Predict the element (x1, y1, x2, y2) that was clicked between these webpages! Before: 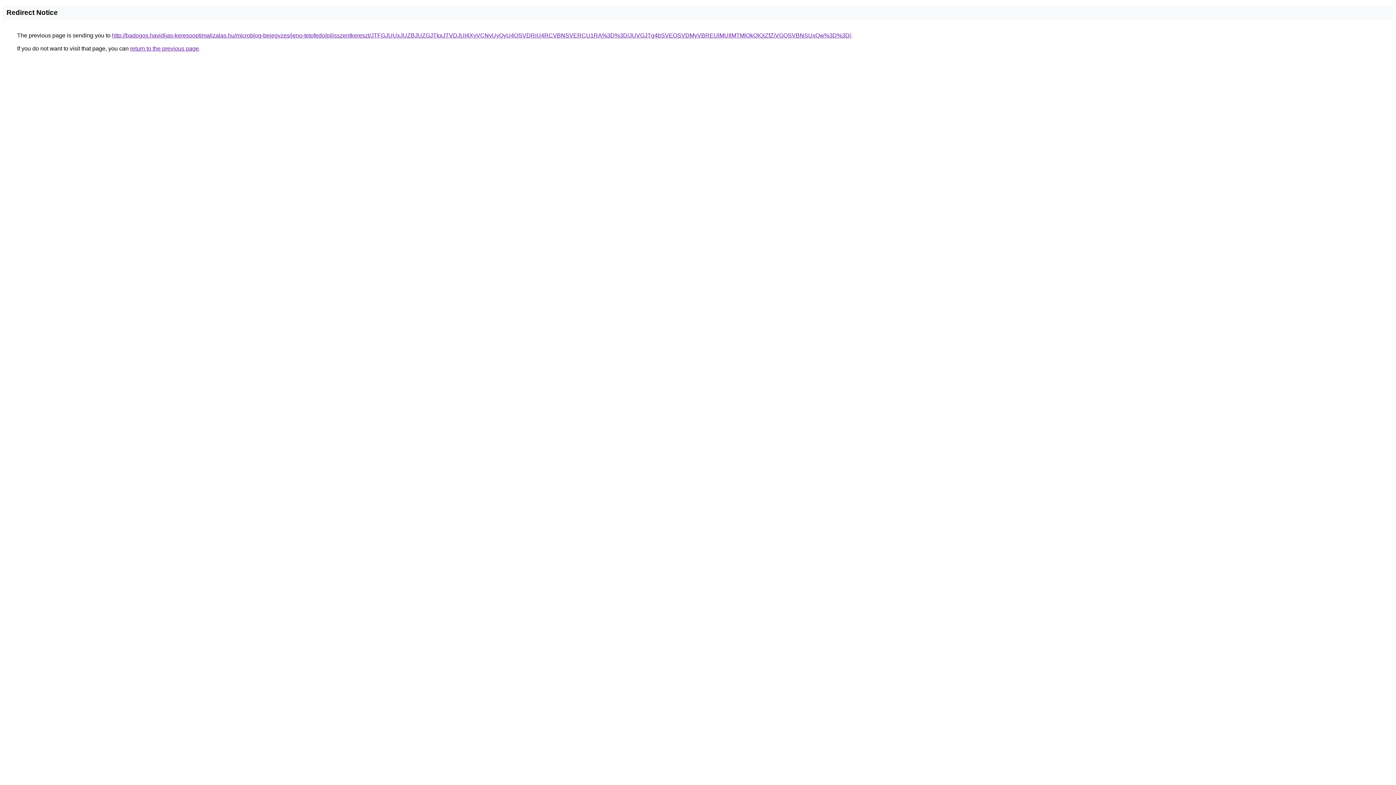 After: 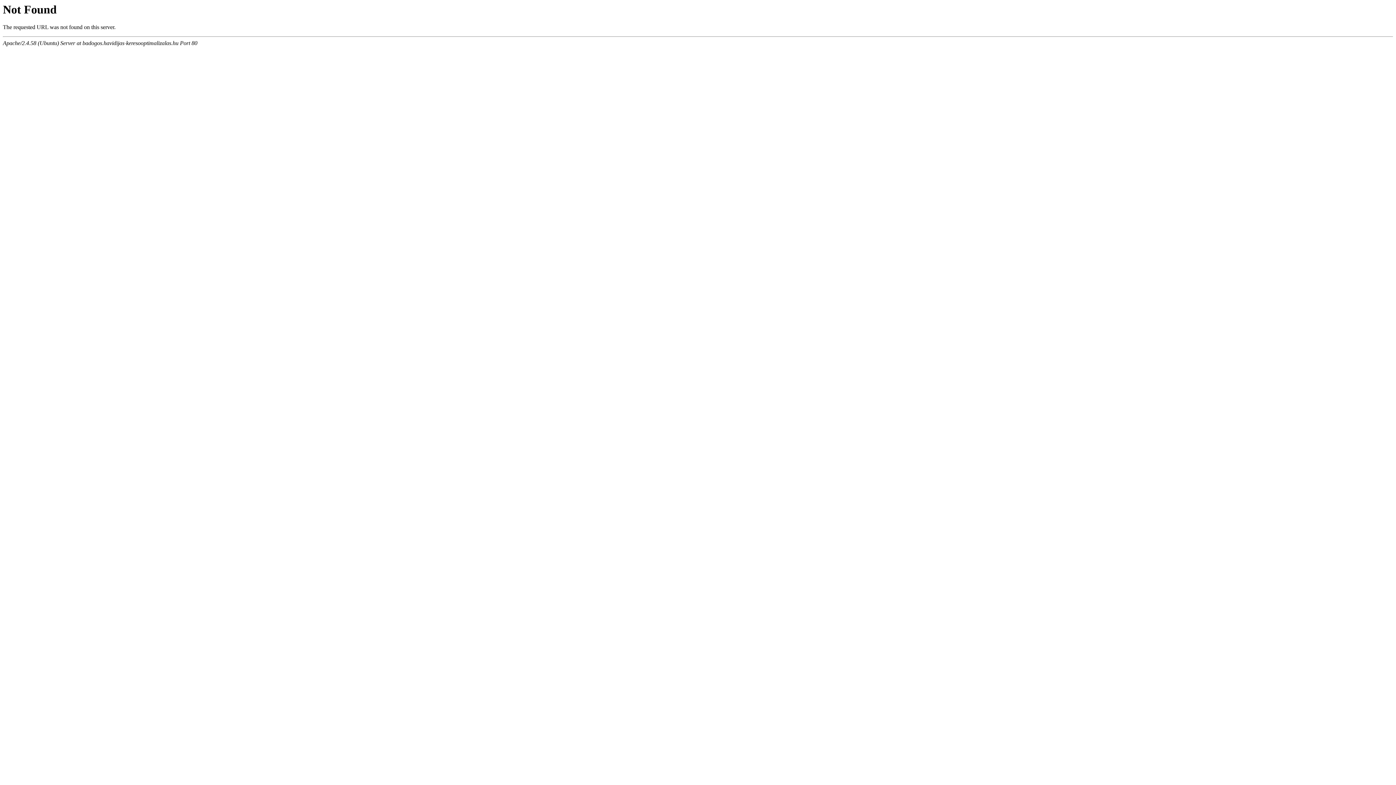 Action: label: http://badogos.havidijas-keresooptimalizalas.hu/microblog-bejegyzes/jeno-tetofedo/pilisszentkereszt/JTFGJUUxJUZBJUZGJTkxJTVDJUI4XyVCNyUyQyU4OSVDRiU4RCVBNSVERCU1RA%3D%3D/JUVGJTg4bSVEOSVDMyVBREUlMUIlMTMlQkQlQjZfZiVGQSVBNSUxQw%3D%3D/ bbox: (112, 32, 851, 38)